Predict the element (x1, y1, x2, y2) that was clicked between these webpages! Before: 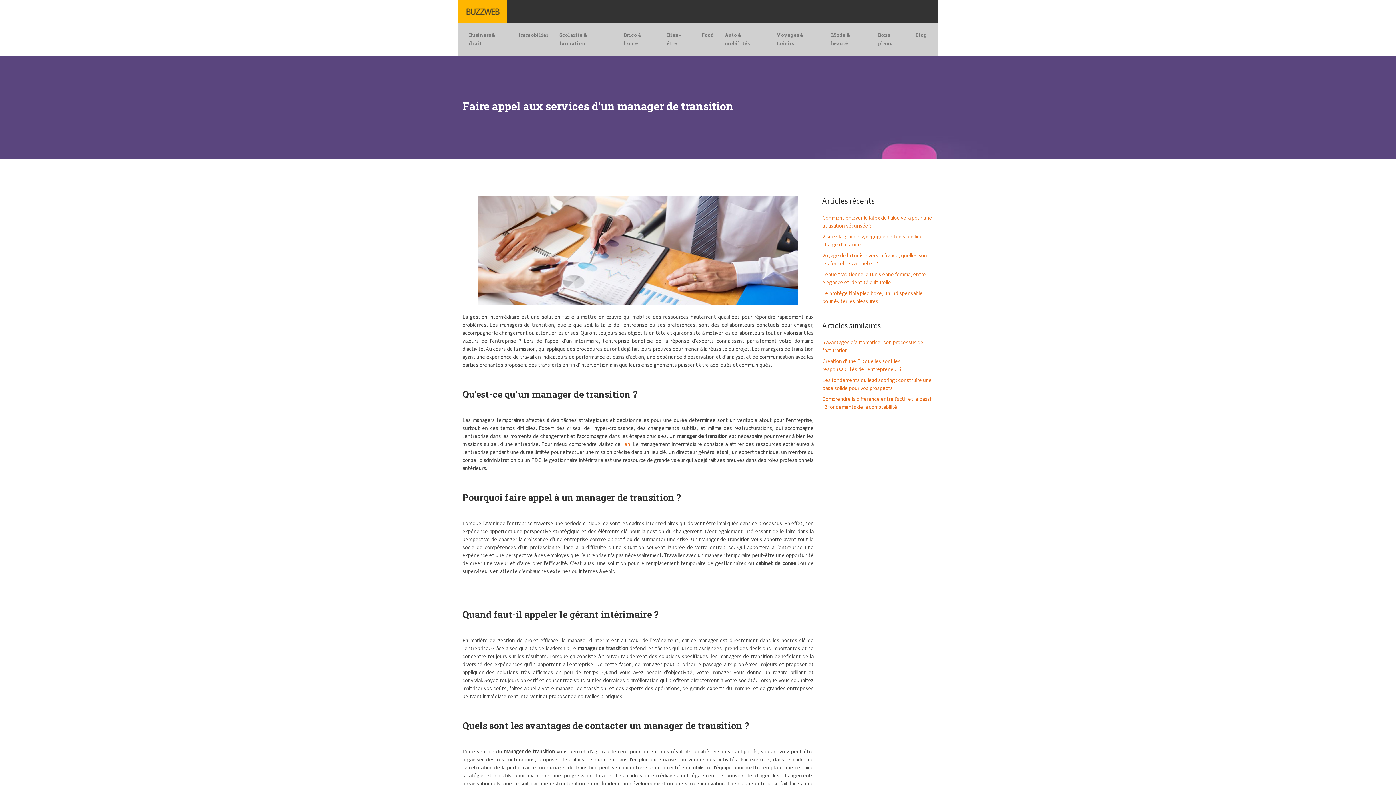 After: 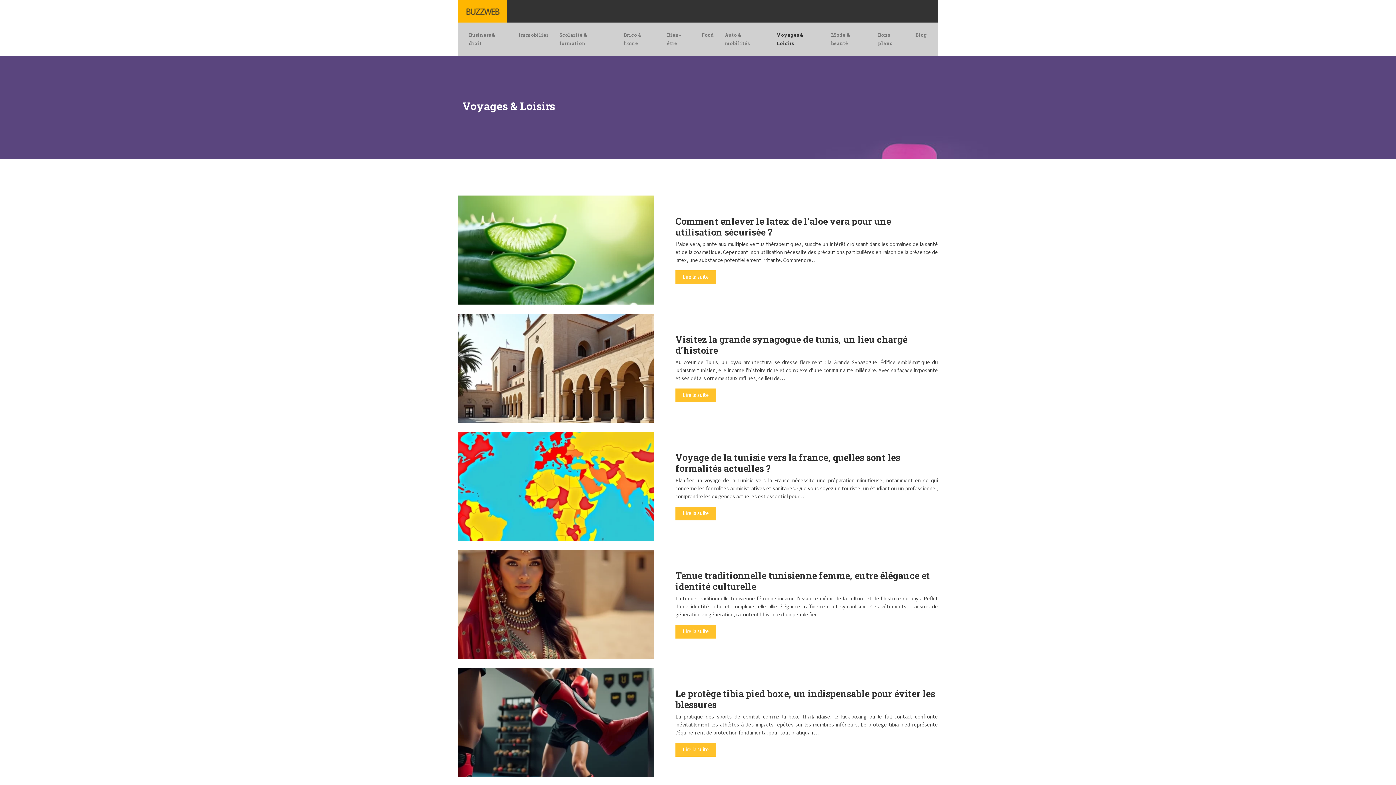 Action: label: Voyages & Loisirs bbox: (776, 30, 820, 47)